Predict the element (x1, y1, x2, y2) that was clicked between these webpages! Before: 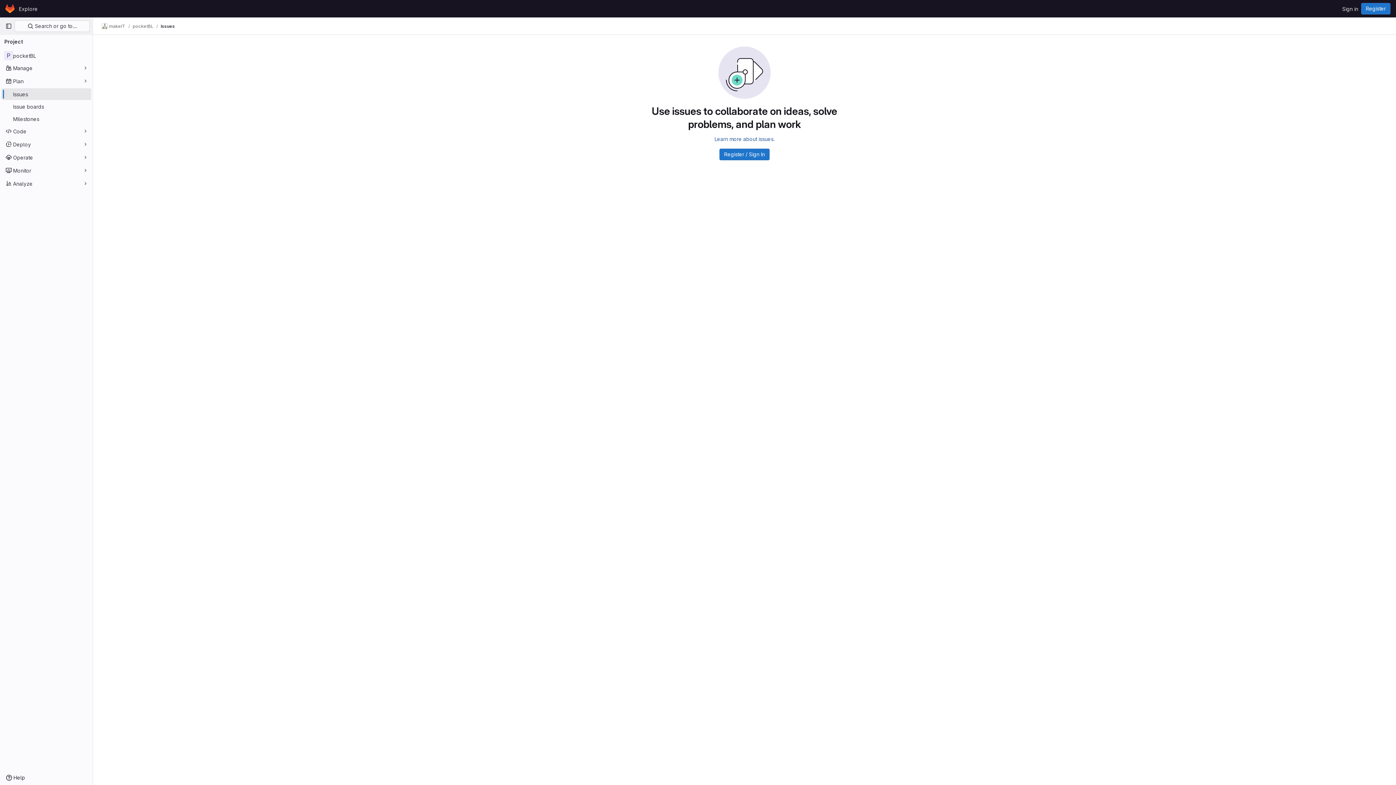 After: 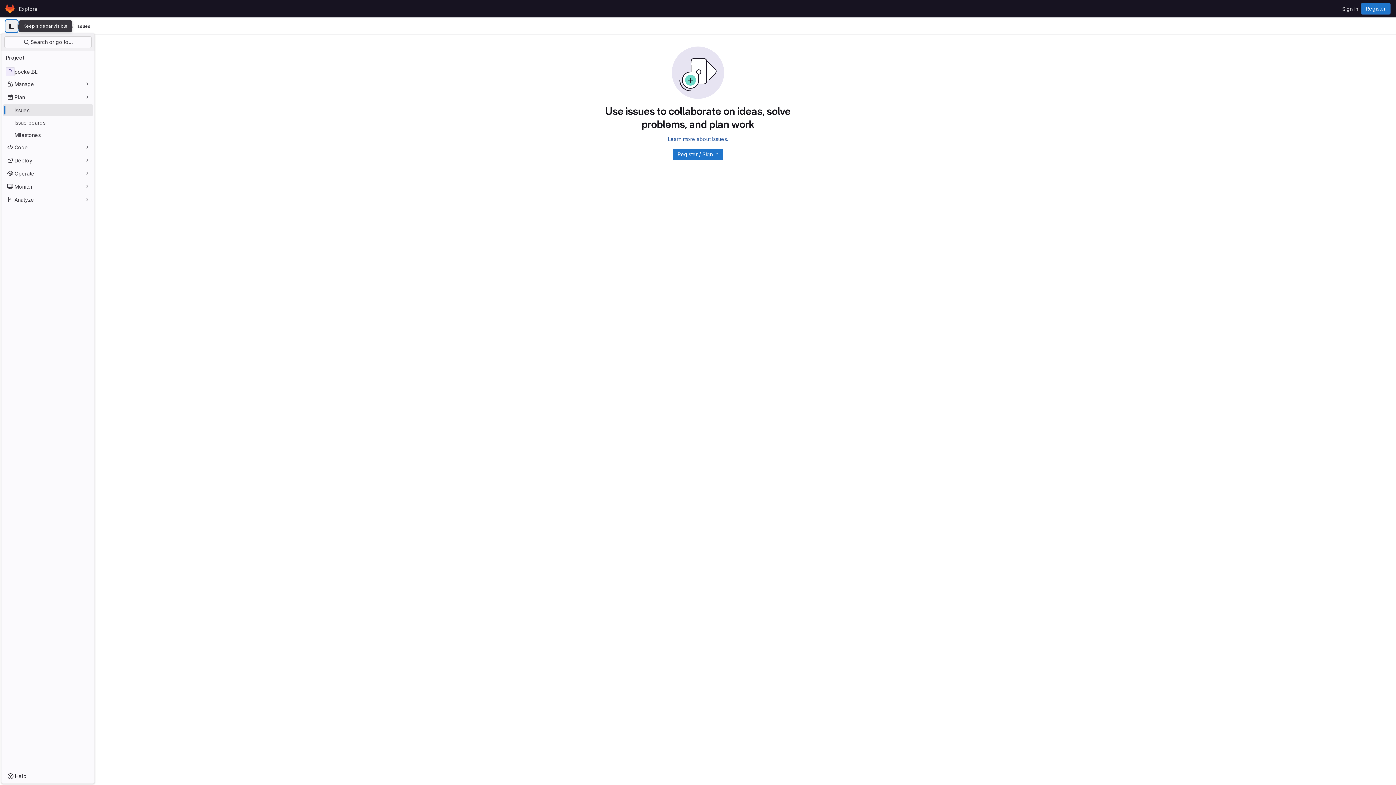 Action: bbox: (2, 20, 14, 32) label: Primary navigation sidebar